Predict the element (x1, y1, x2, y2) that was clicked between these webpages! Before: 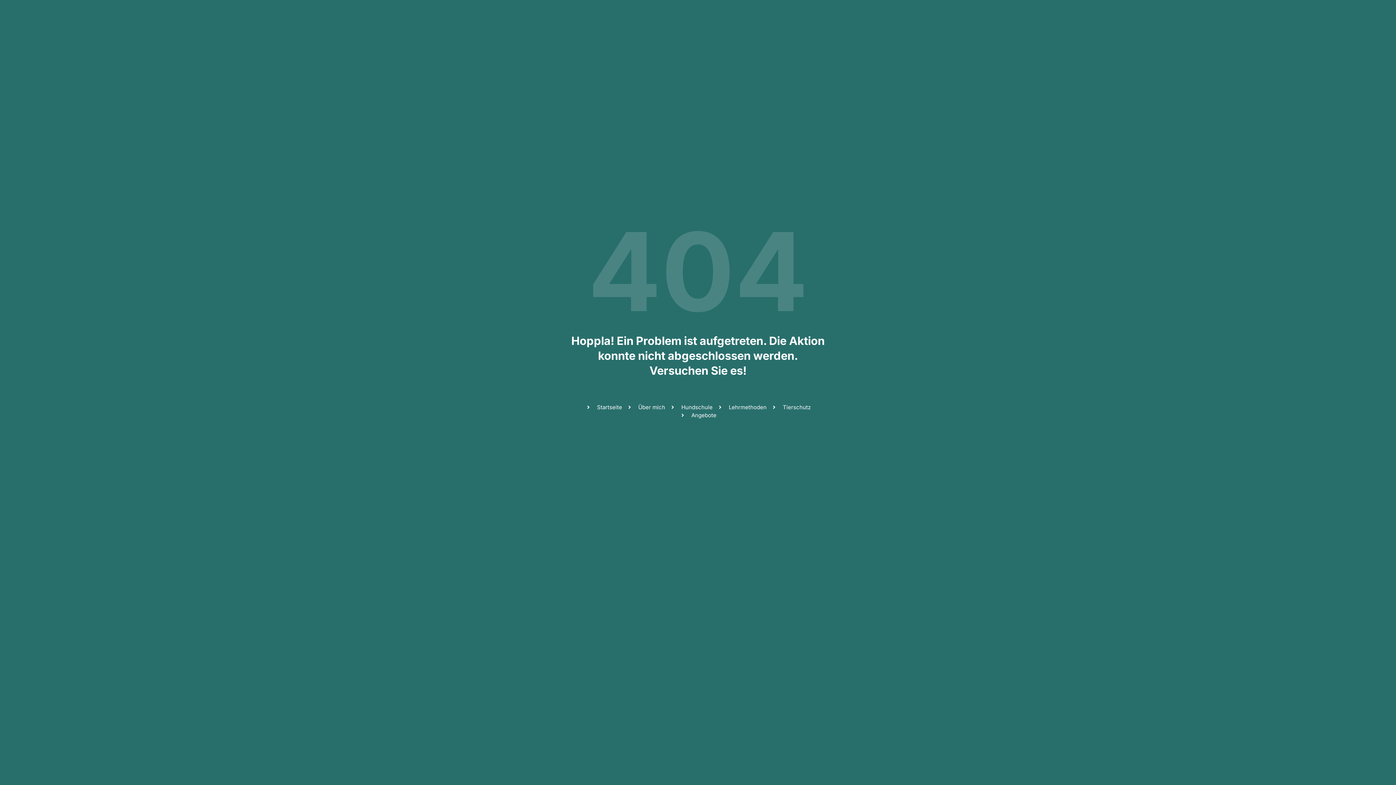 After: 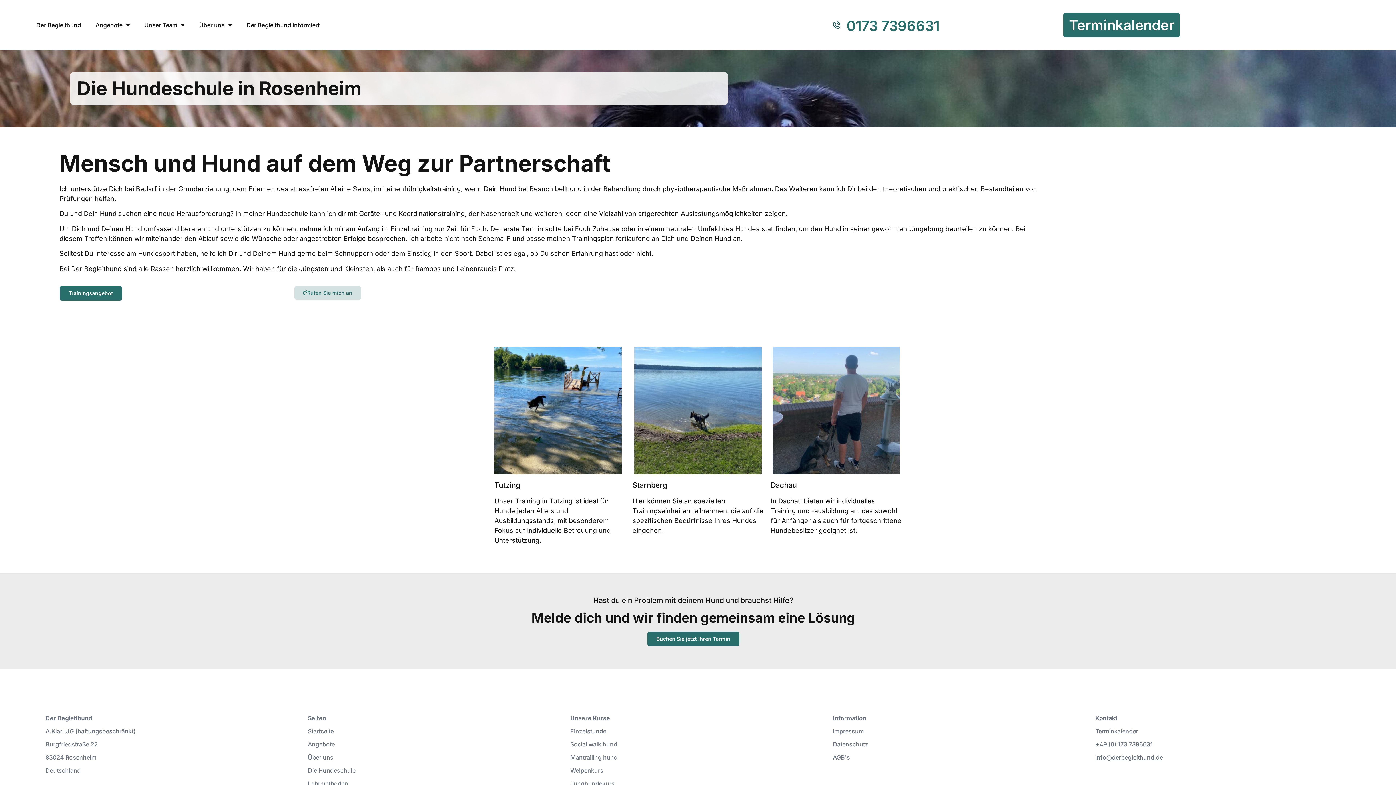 Action: label: Hundschule bbox: (669, 403, 712, 411)